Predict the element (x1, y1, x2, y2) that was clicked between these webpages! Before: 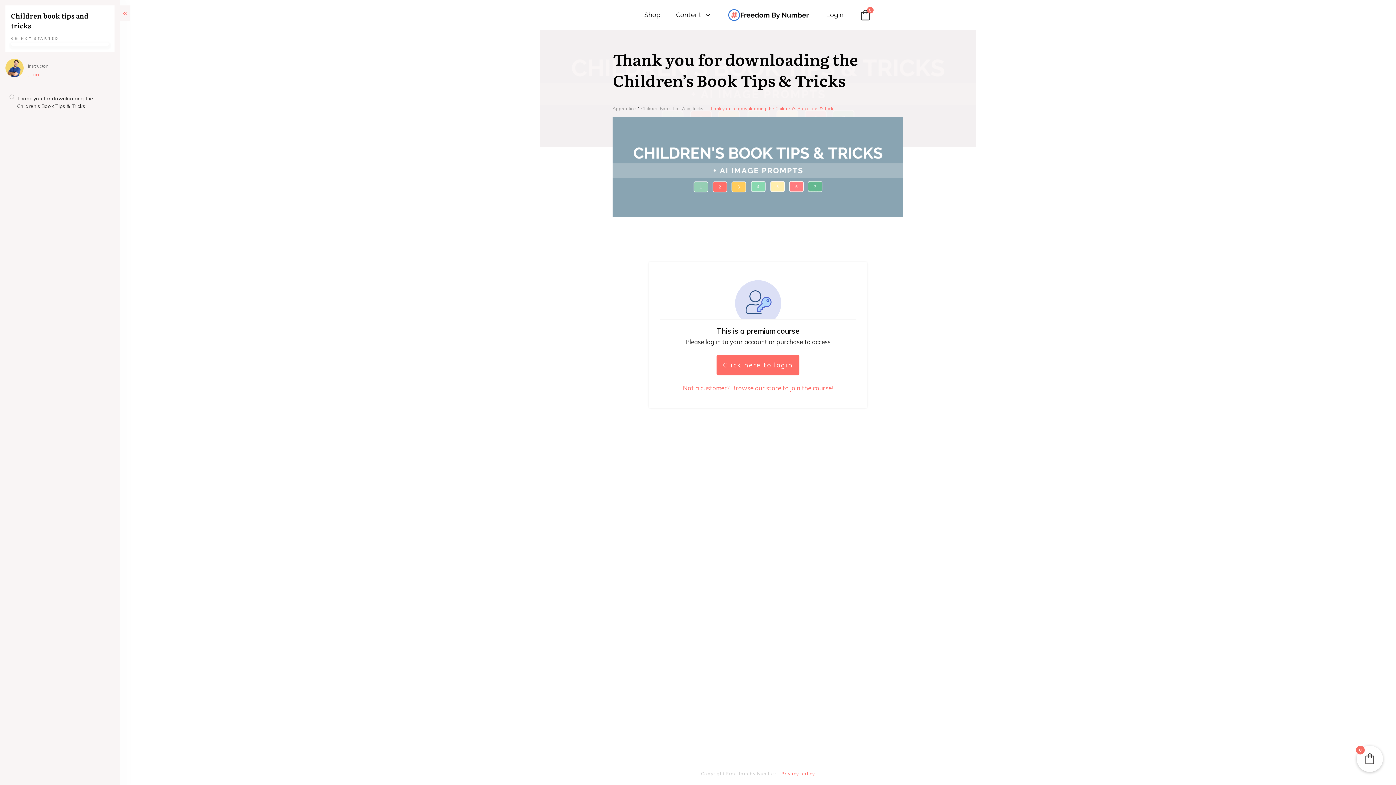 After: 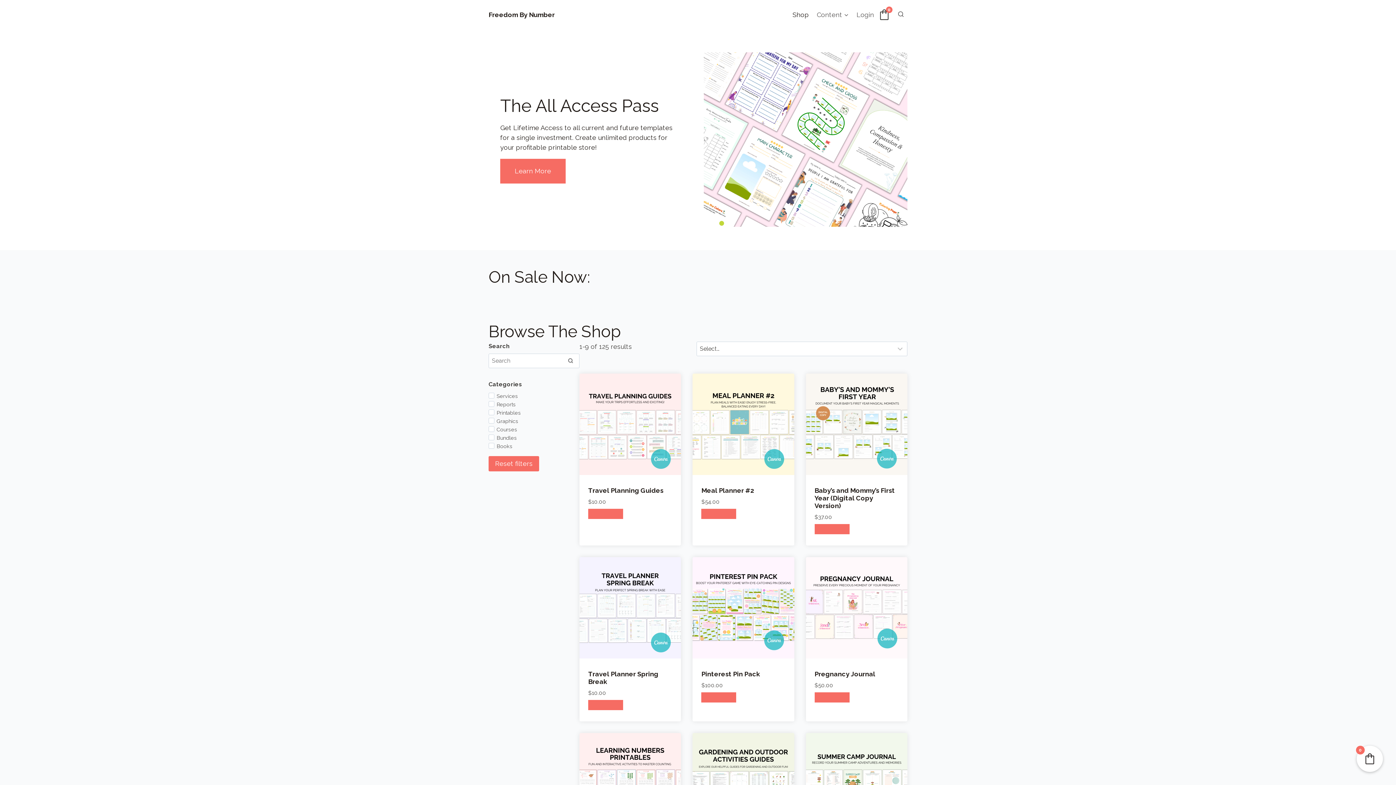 Action: label: Shop bbox: (644, 8, 660, 21)